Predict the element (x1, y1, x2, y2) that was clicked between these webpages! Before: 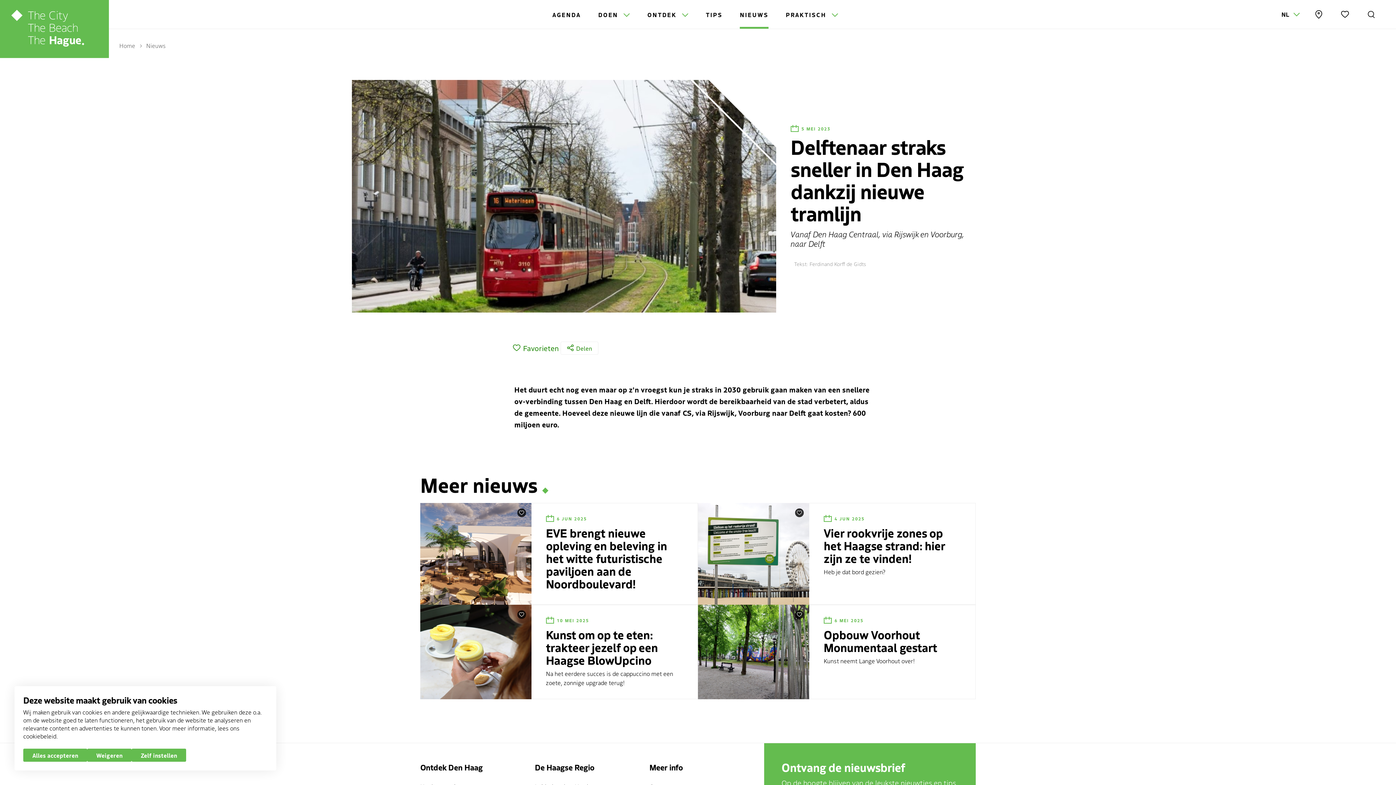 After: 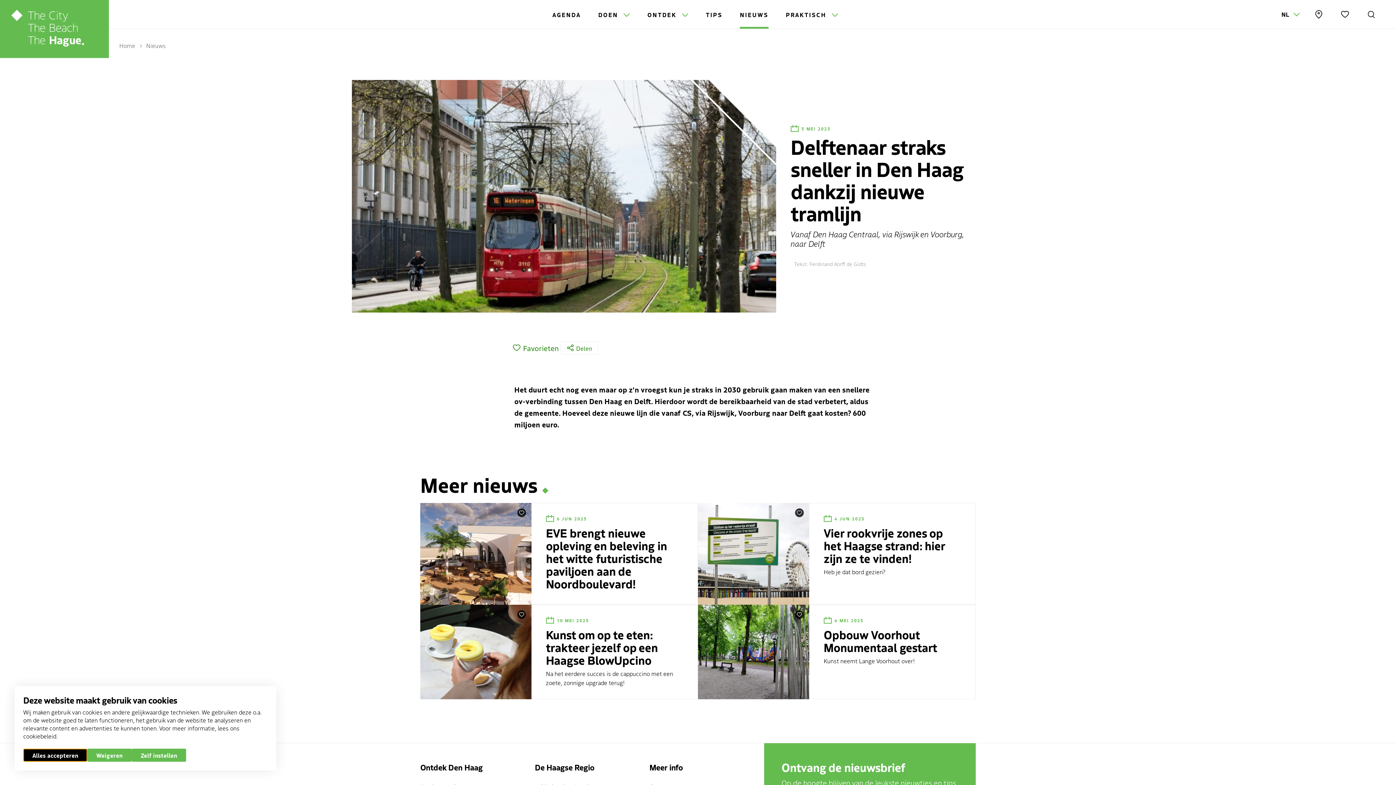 Action: bbox: (23, 749, 87, 762) label: Alles accepteren